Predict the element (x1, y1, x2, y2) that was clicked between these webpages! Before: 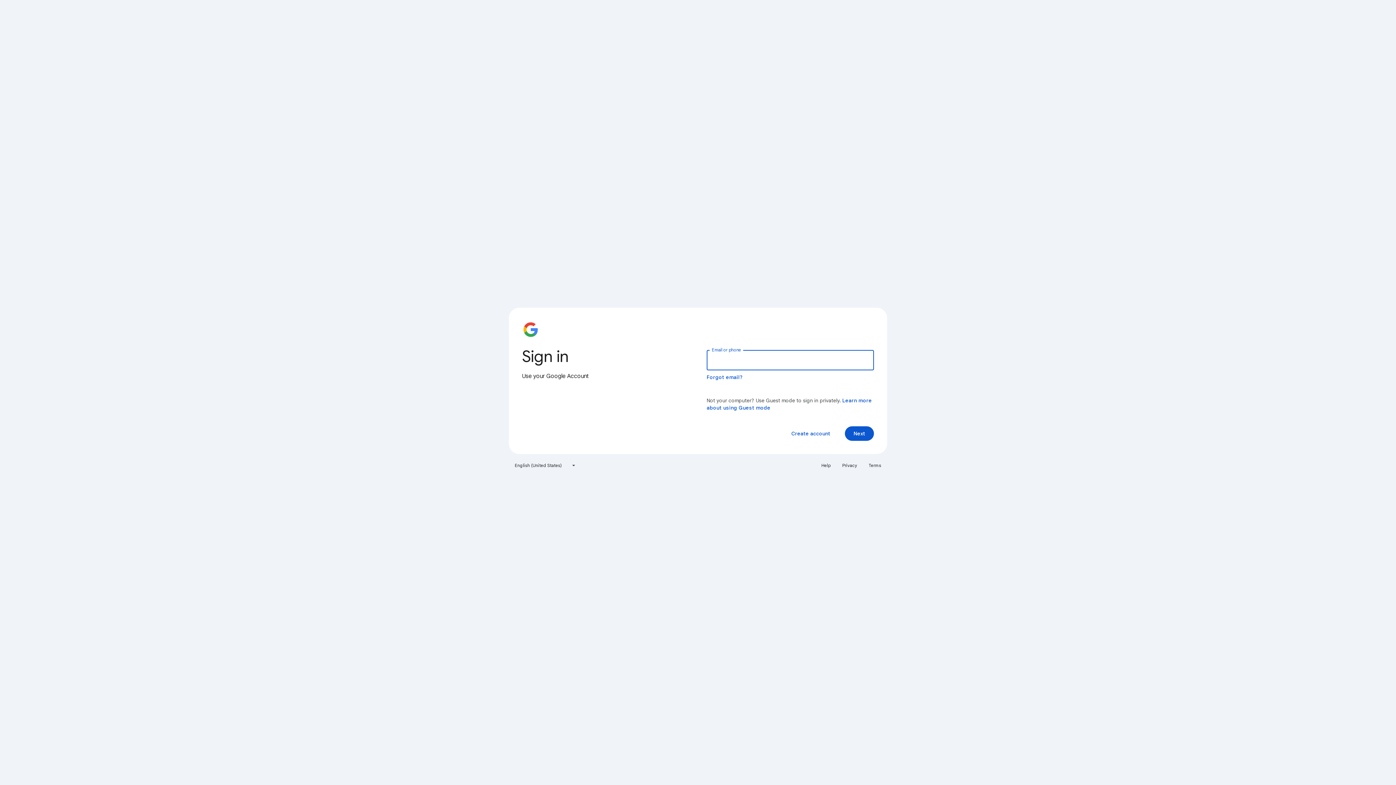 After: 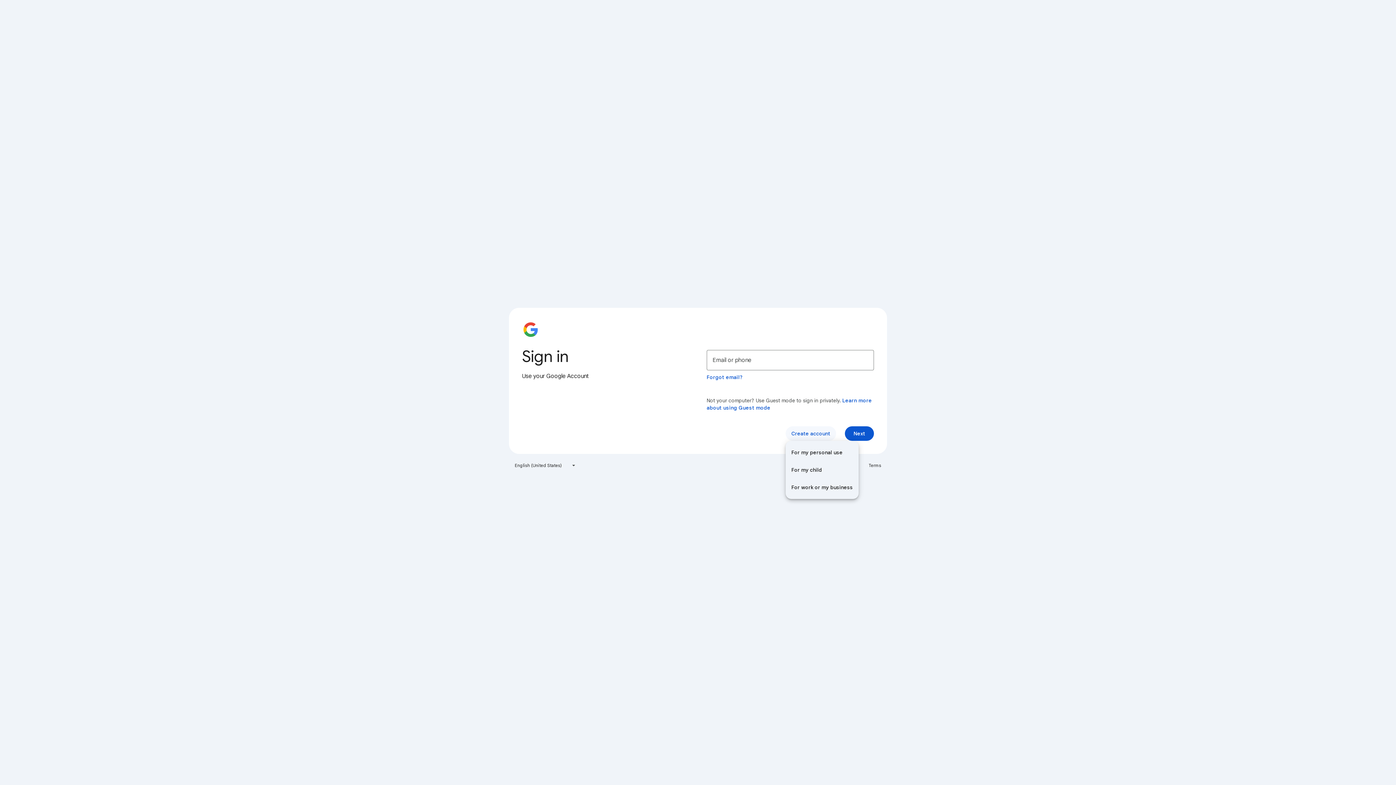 Action: label: Create account bbox: (785, 426, 836, 441)